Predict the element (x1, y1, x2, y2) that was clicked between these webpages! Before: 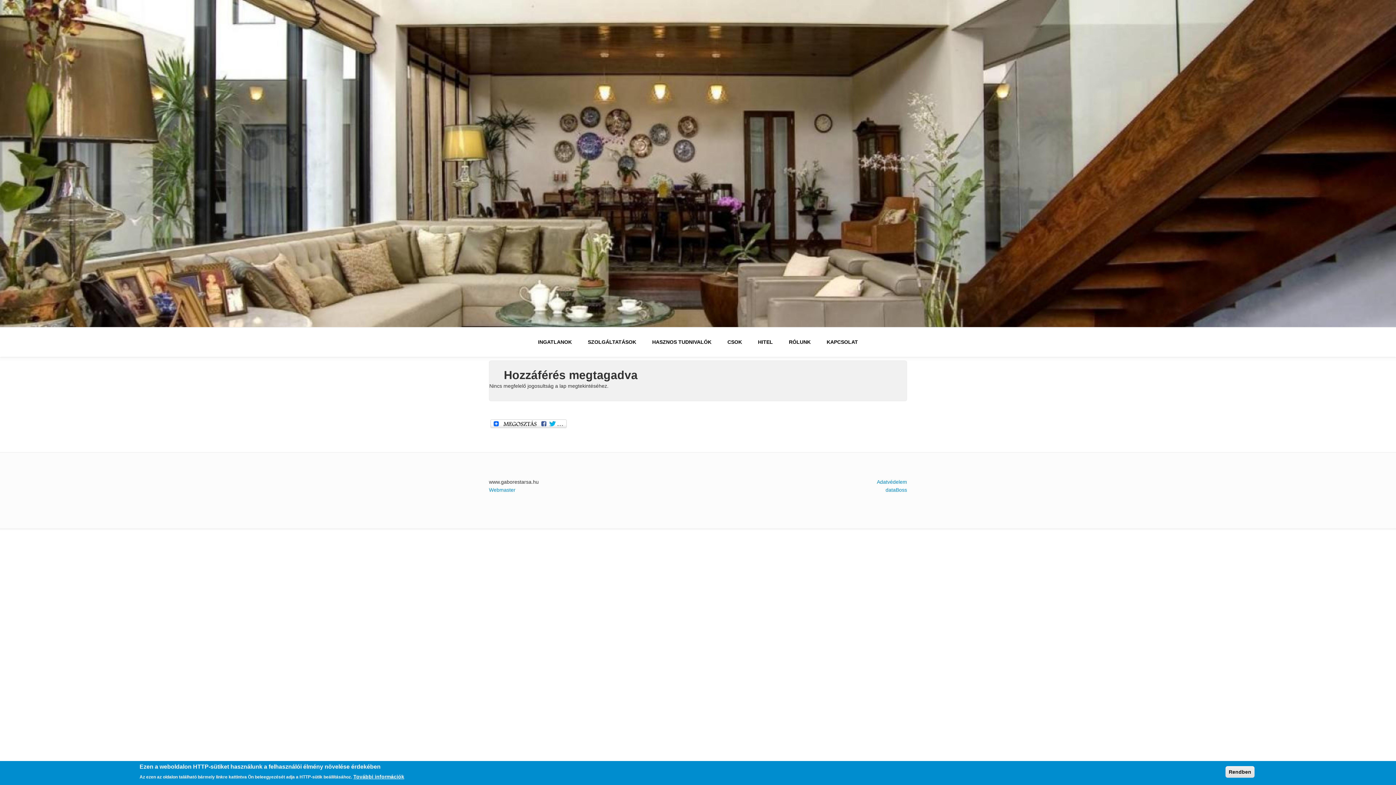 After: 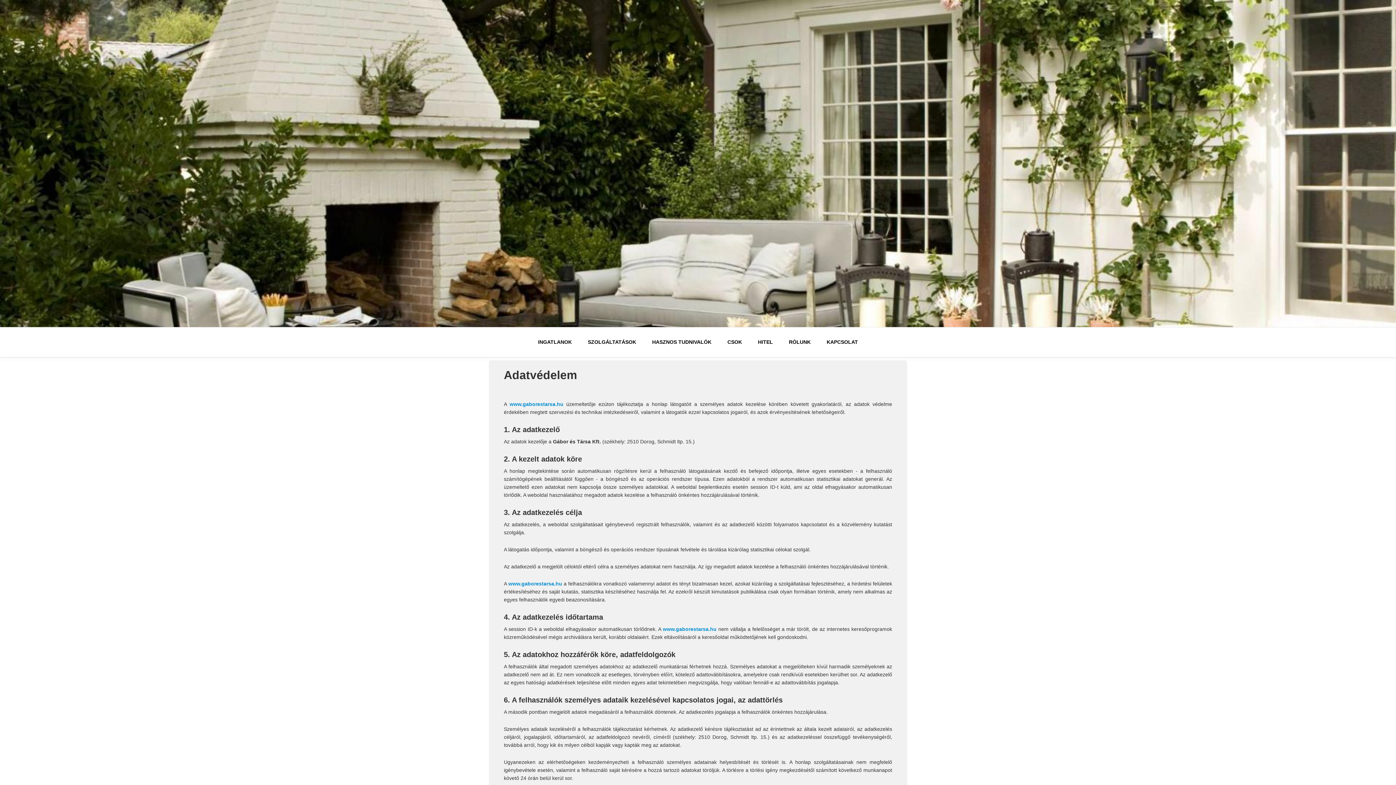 Action: bbox: (877, 479, 907, 485) label: Adatvédelem